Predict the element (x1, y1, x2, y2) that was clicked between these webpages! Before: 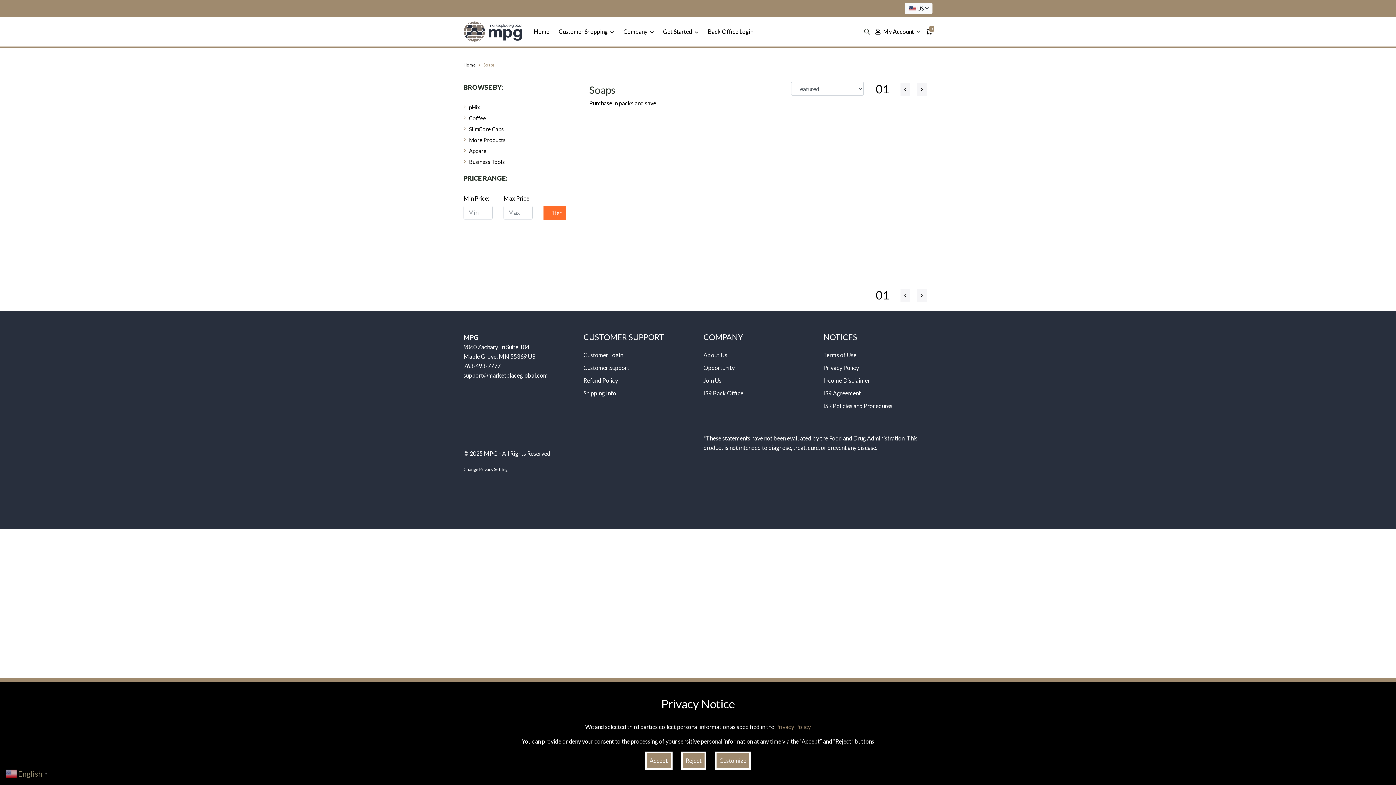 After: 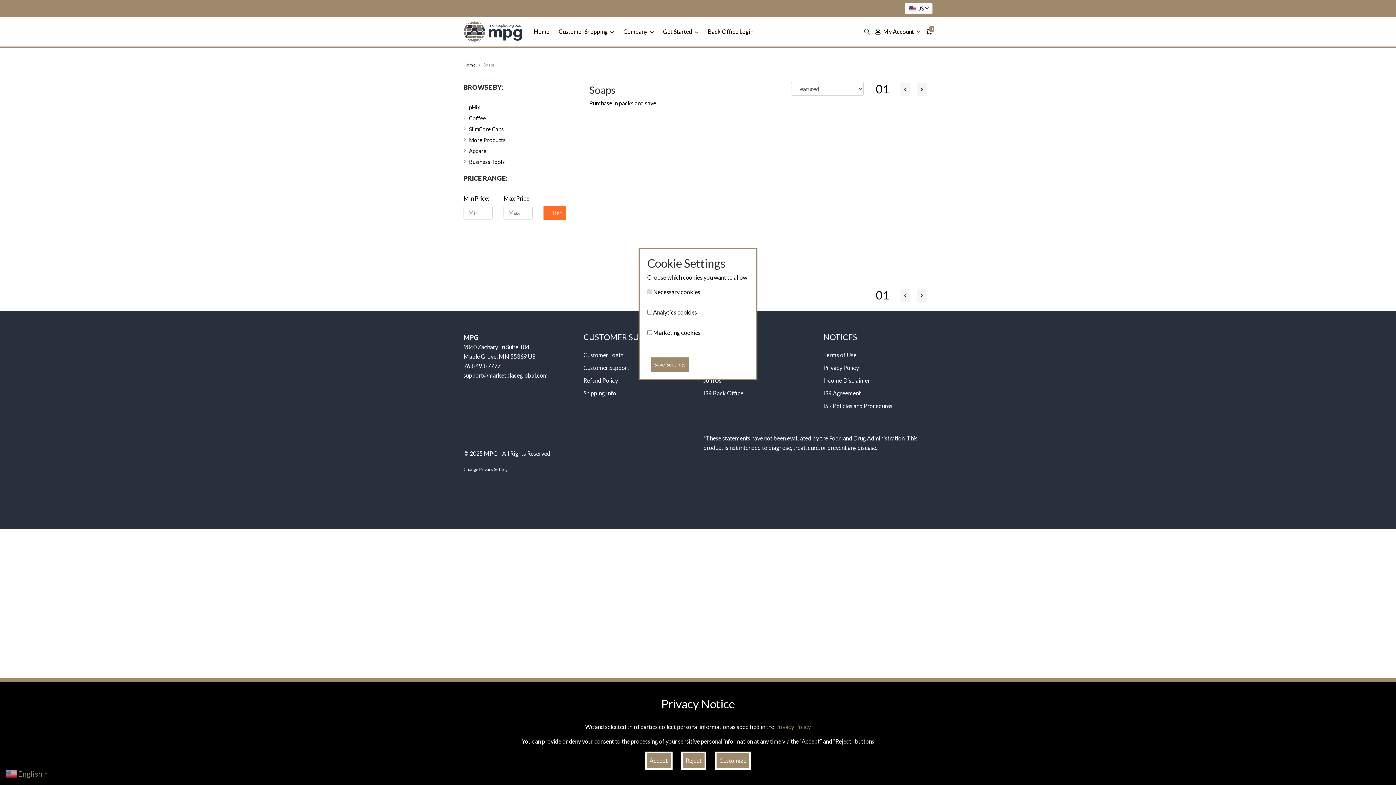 Action: label: Customize bbox: (714, 752, 751, 770)